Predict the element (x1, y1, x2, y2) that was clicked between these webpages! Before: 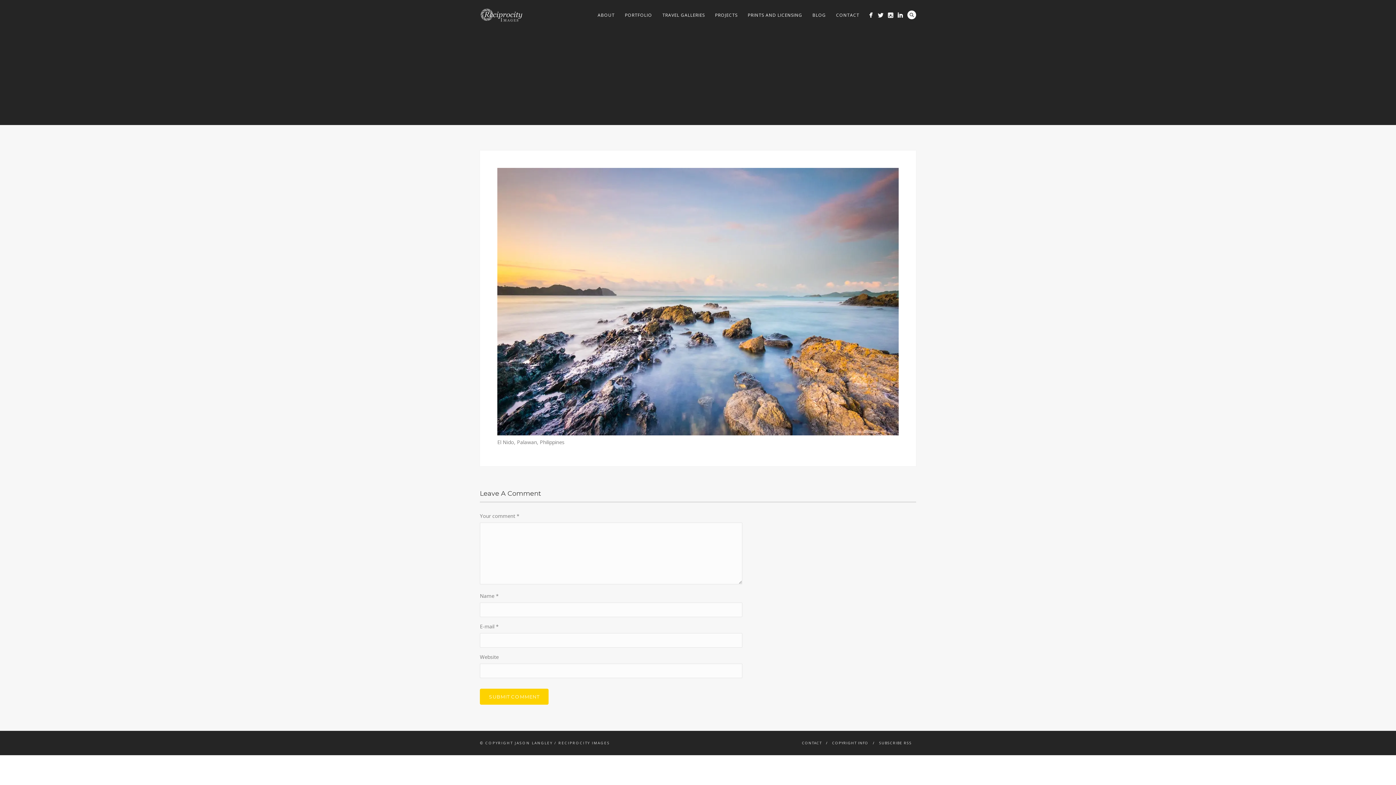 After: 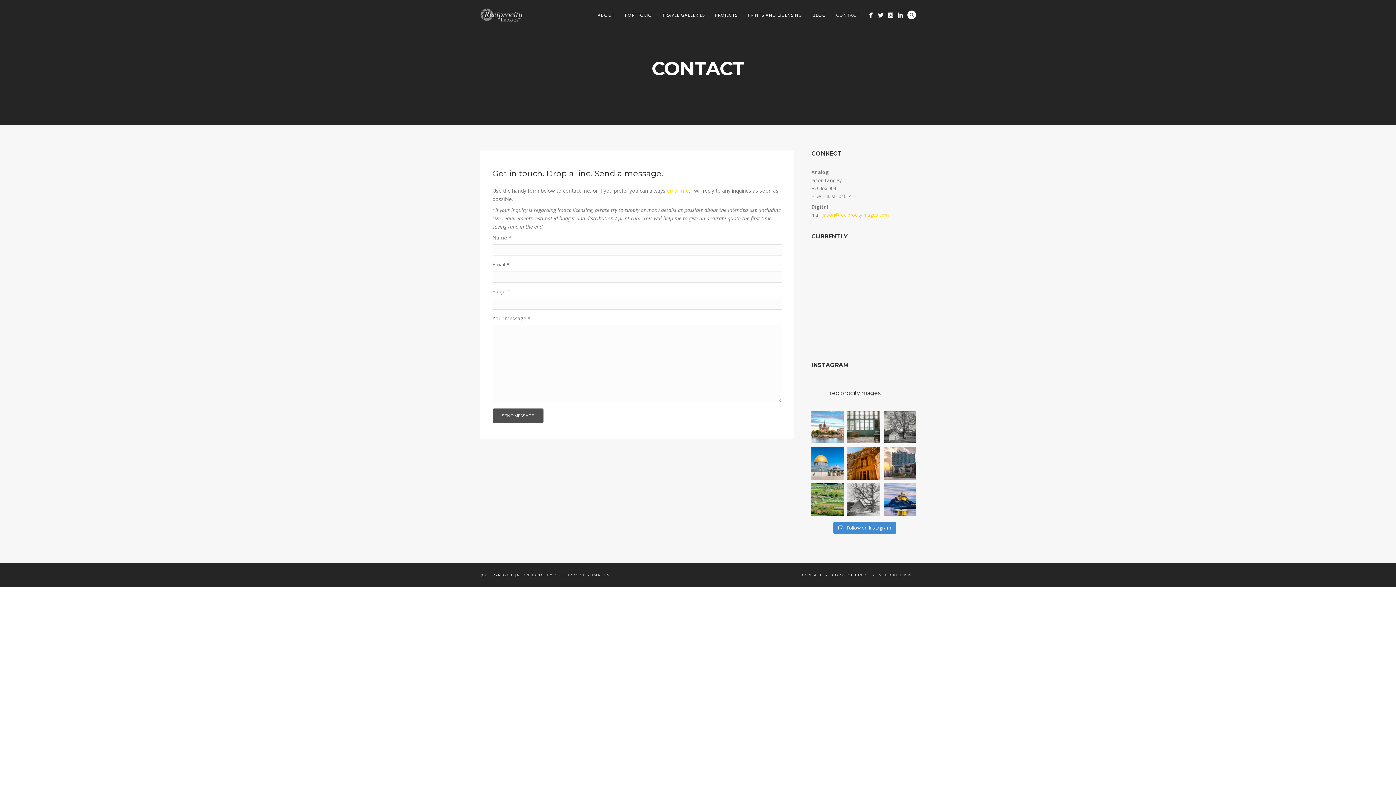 Action: label: CONTACT bbox: (802, 740, 821, 745)